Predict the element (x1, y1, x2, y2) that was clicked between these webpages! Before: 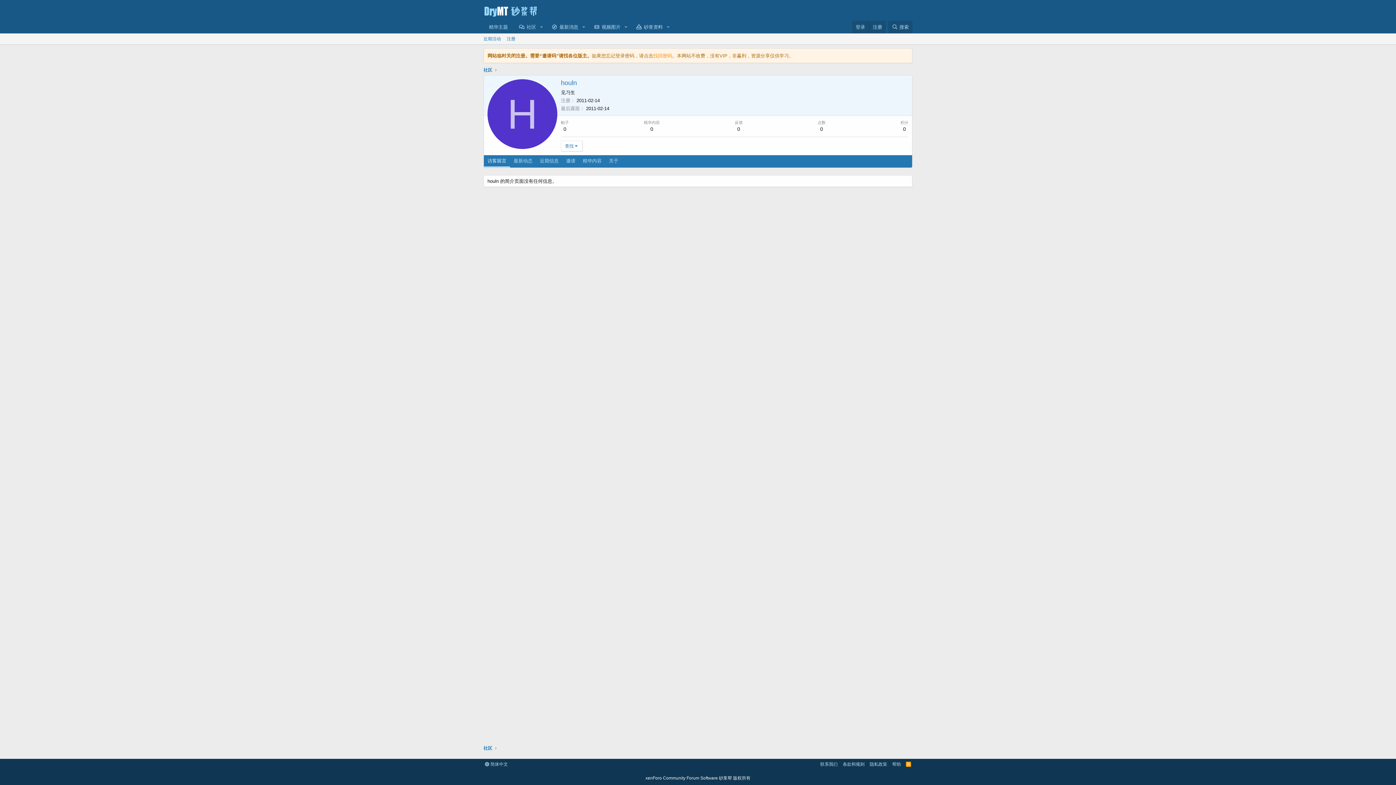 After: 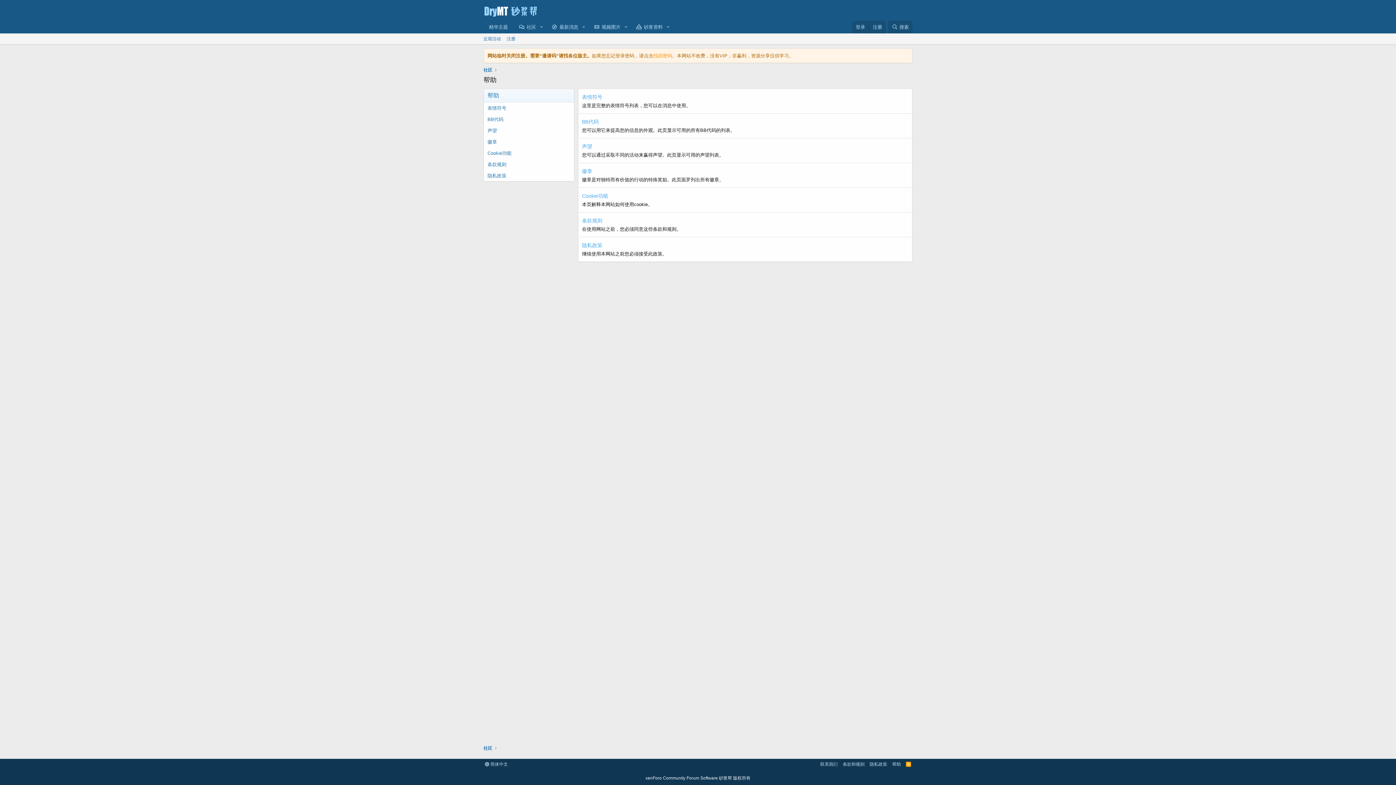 Action: label: 帮助 bbox: (890, 761, 902, 768)